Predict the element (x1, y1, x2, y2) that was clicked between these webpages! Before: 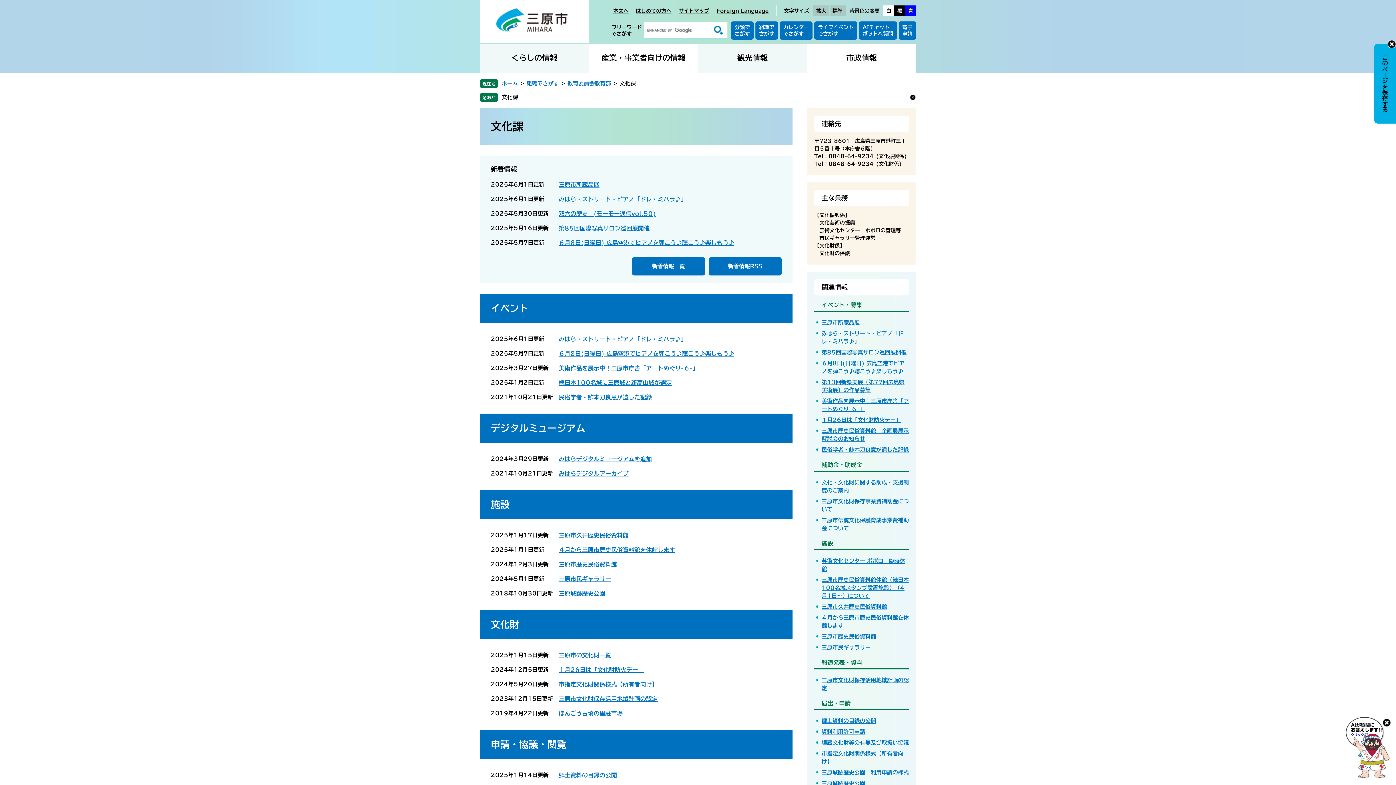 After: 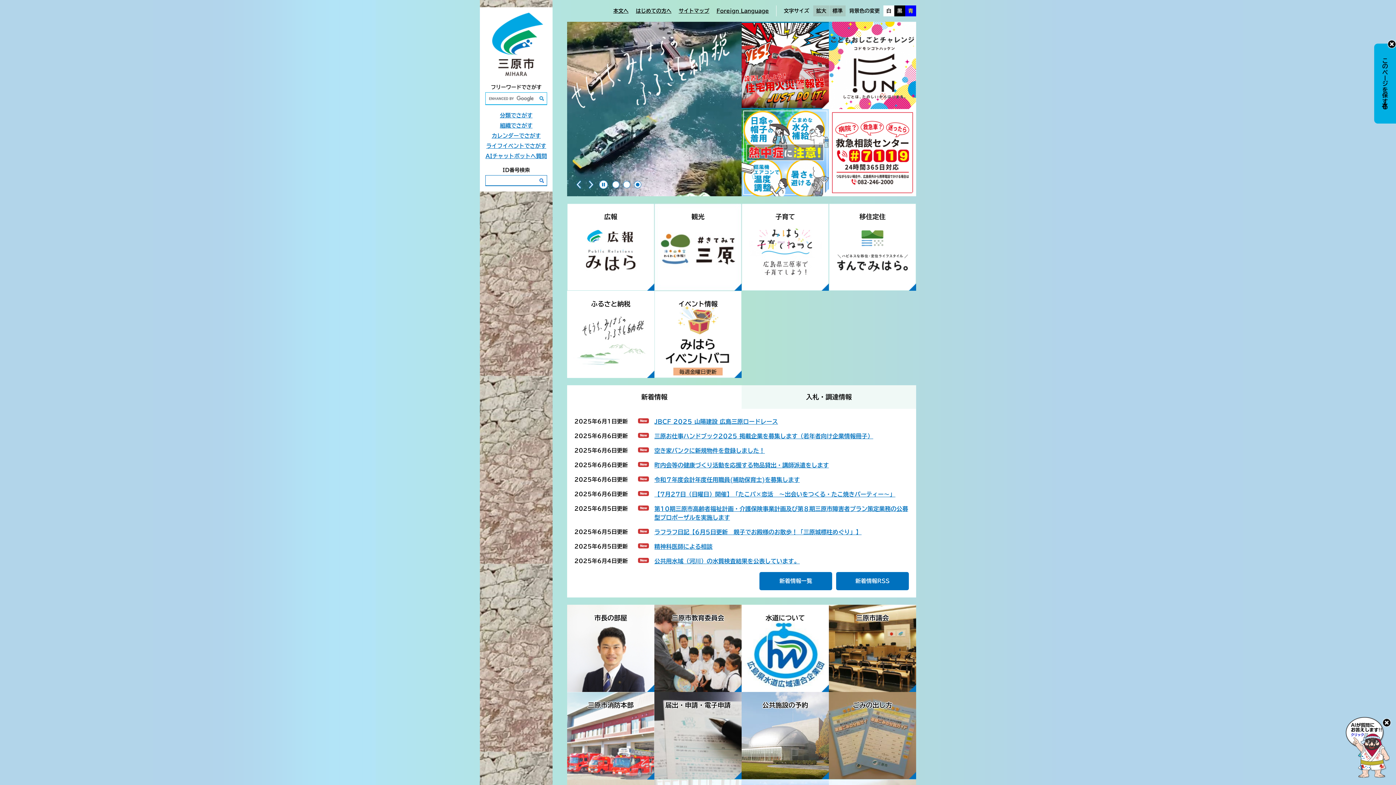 Action: bbox: (495, 7, 568, 32)